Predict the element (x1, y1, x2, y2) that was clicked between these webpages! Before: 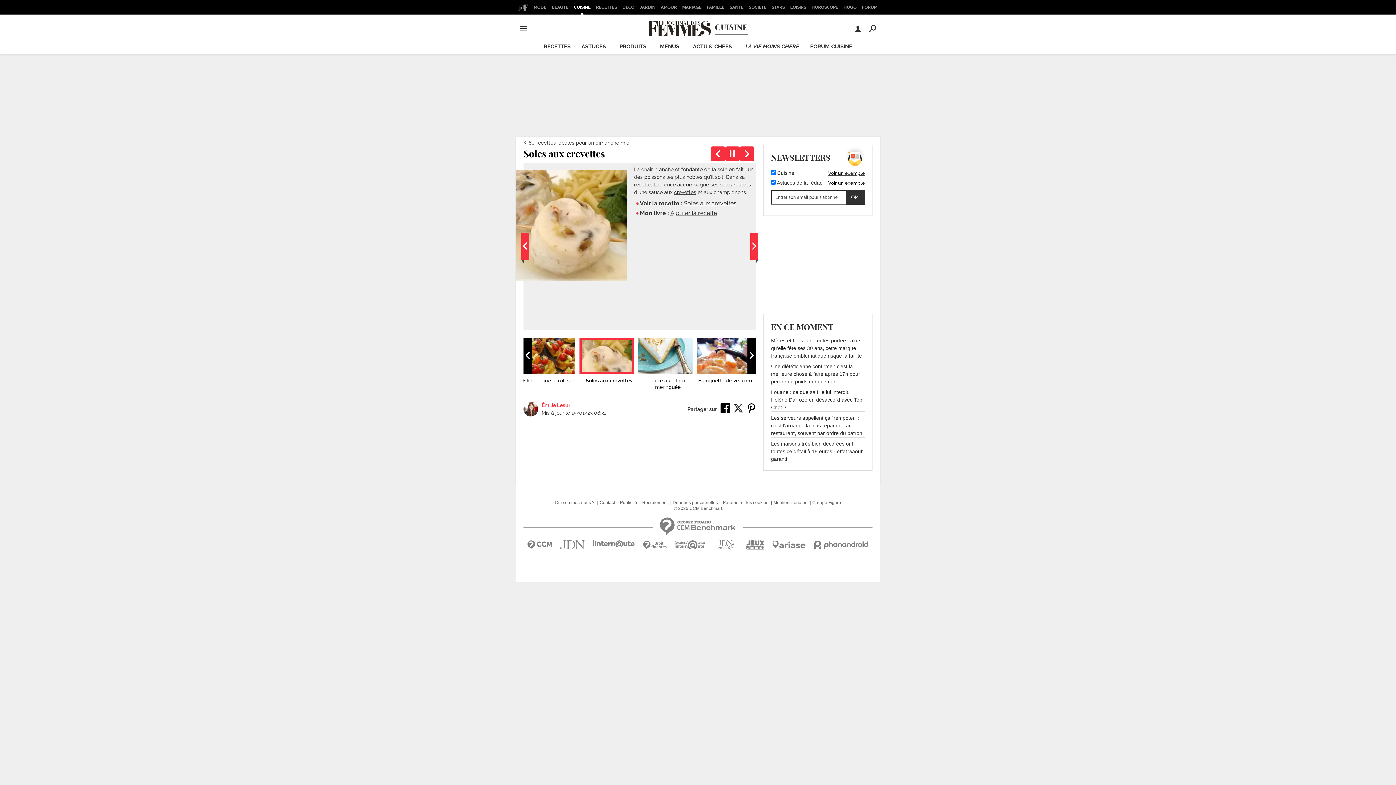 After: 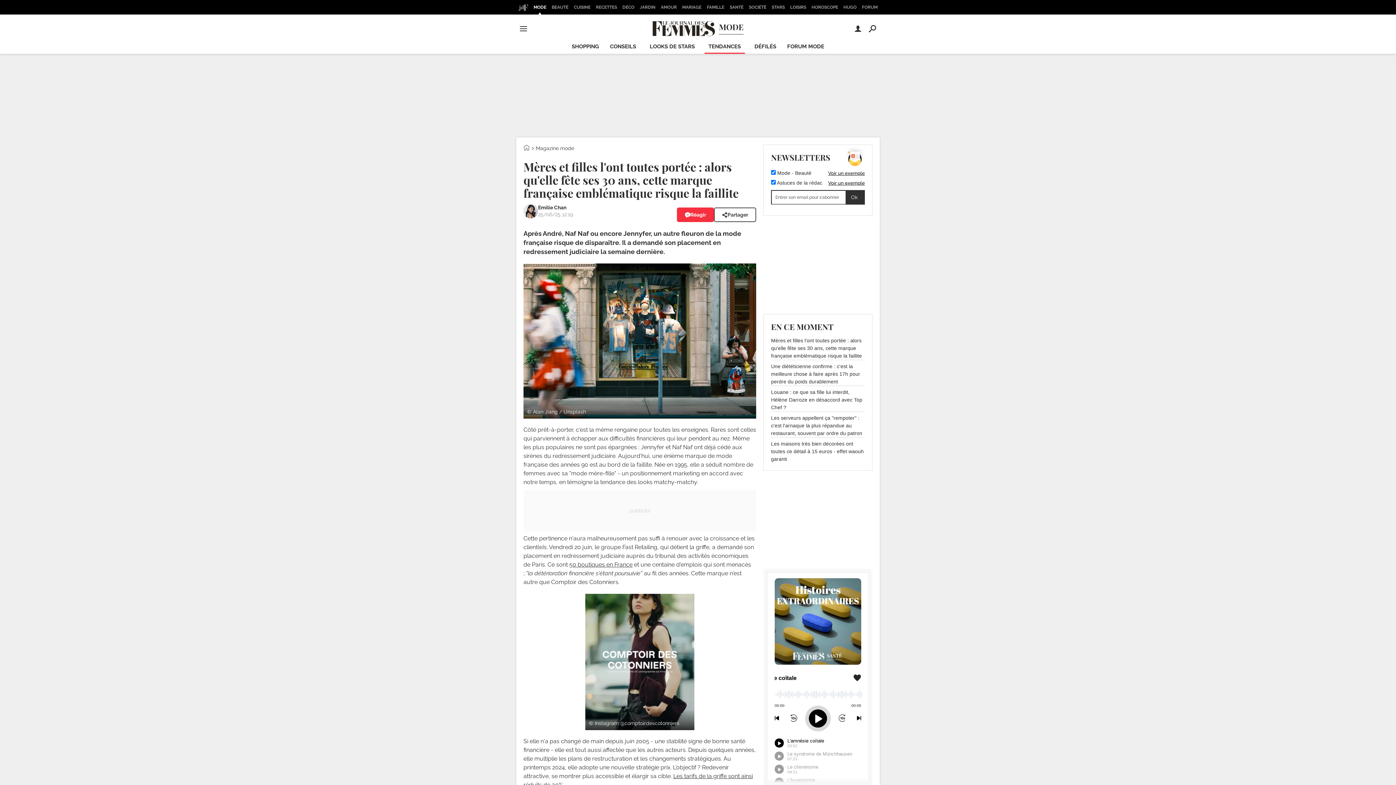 Action: label: Mères et filles l'ont toutes portée : alors qu'elle fête ses 30 ans, cette marque française emblématique risque la faillite bbox: (771, 336, 865, 359)